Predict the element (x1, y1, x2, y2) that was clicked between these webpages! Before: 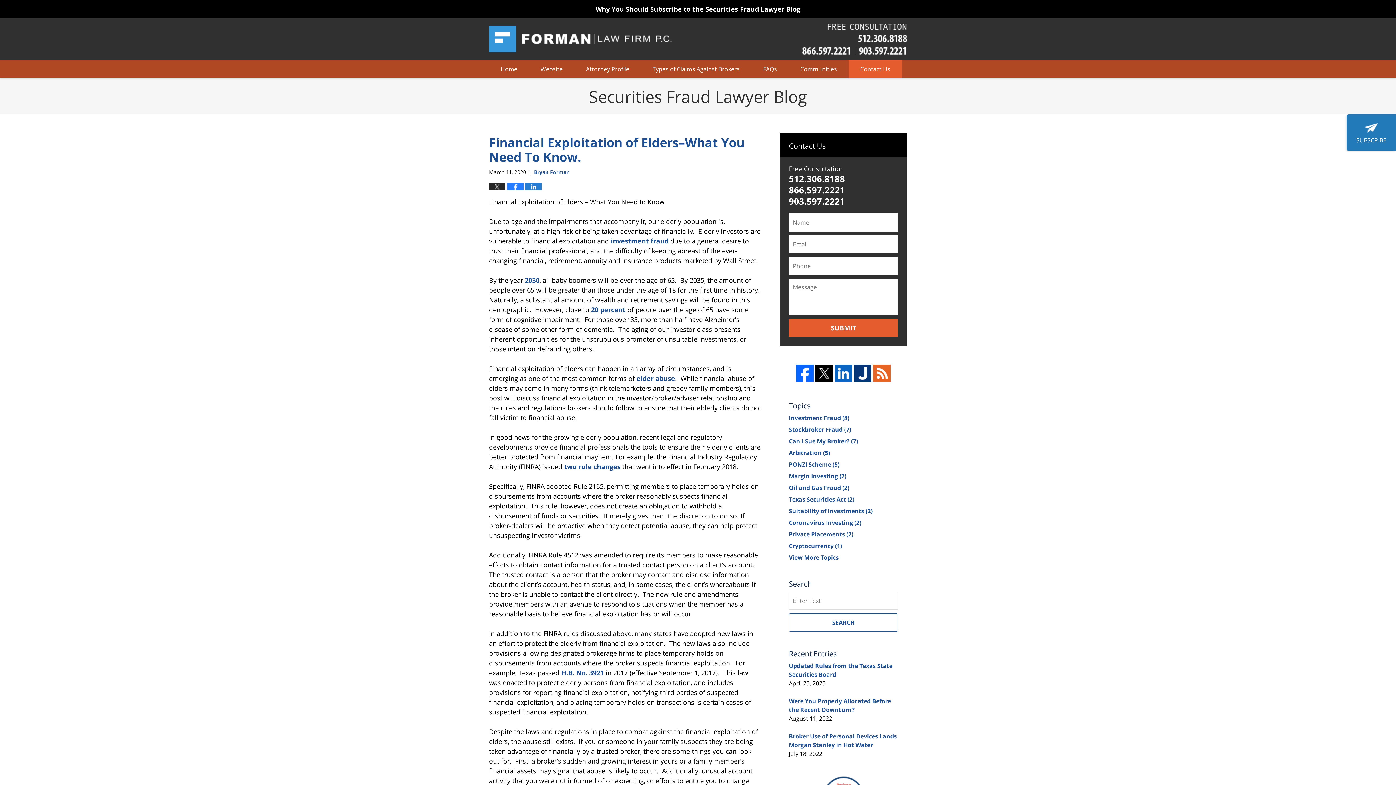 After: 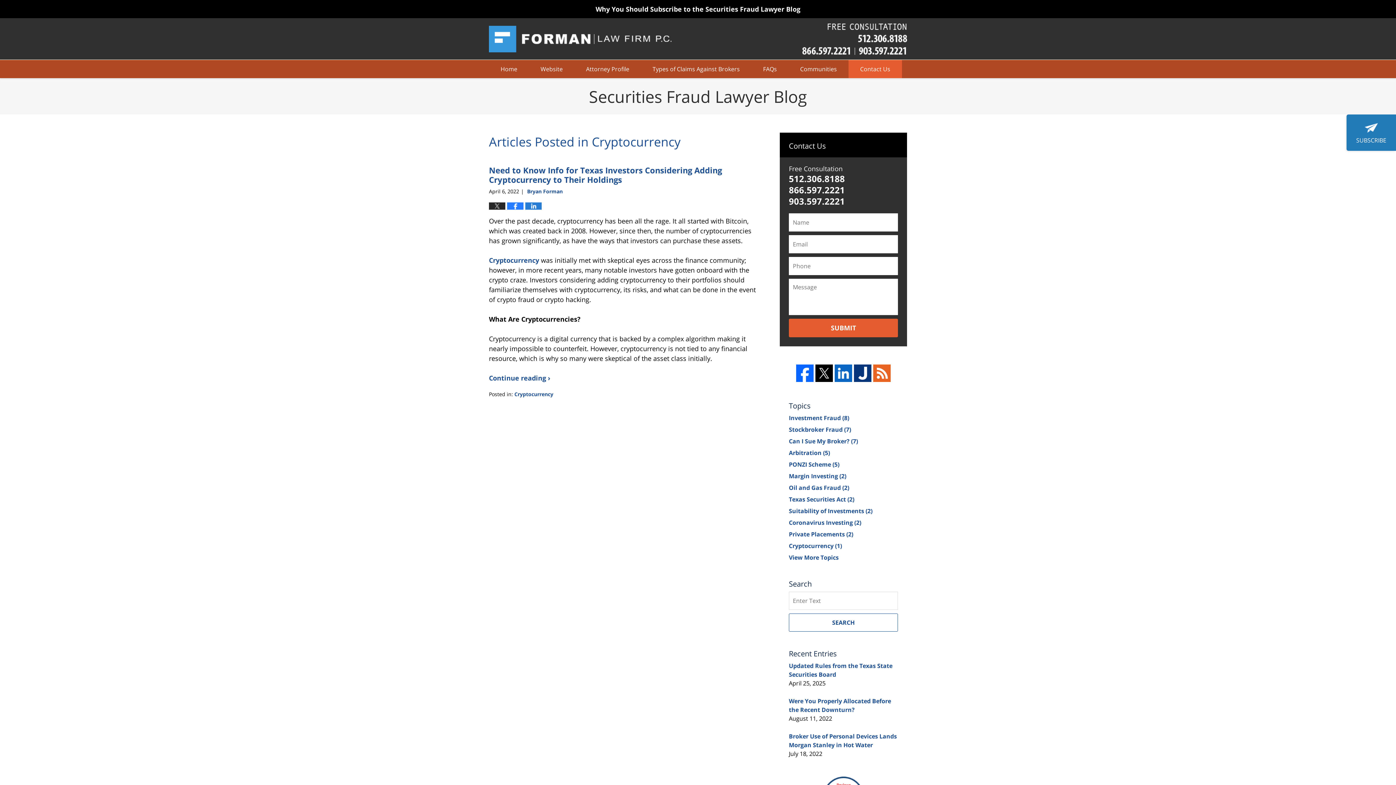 Action: bbox: (789, 542, 842, 550) label: Cryptocurrency (1)